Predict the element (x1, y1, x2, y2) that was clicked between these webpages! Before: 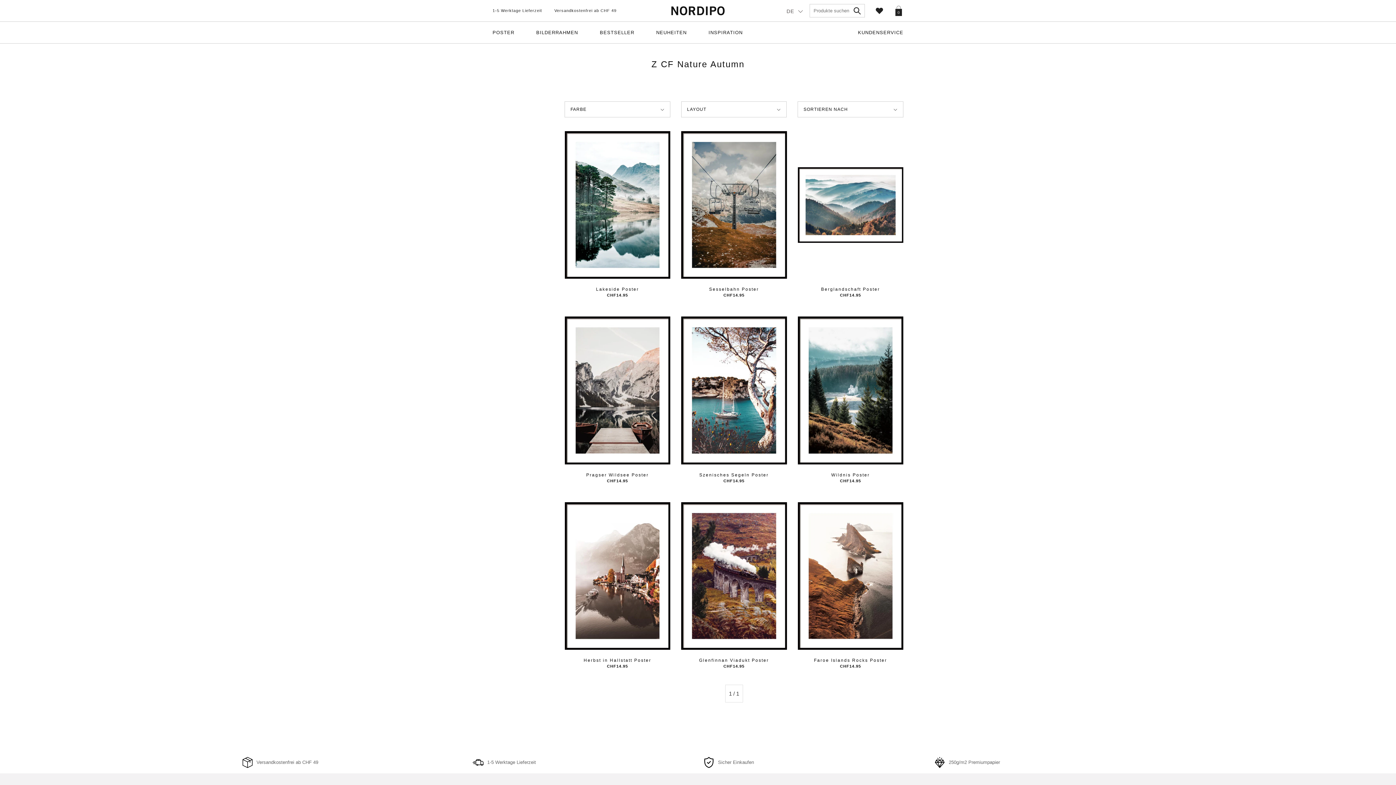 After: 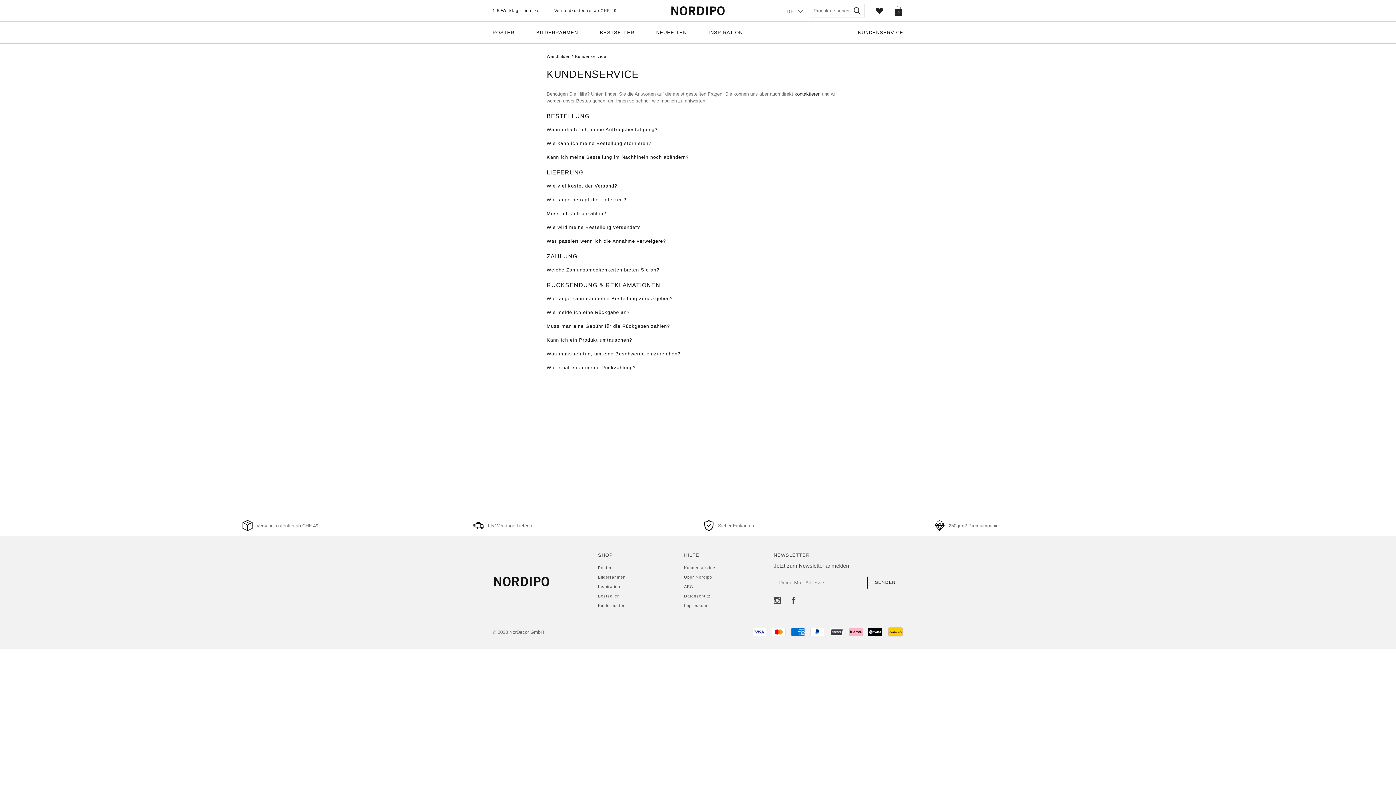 Action: bbox: (858, 21, 903, 43) label: KUNDENSERVICE